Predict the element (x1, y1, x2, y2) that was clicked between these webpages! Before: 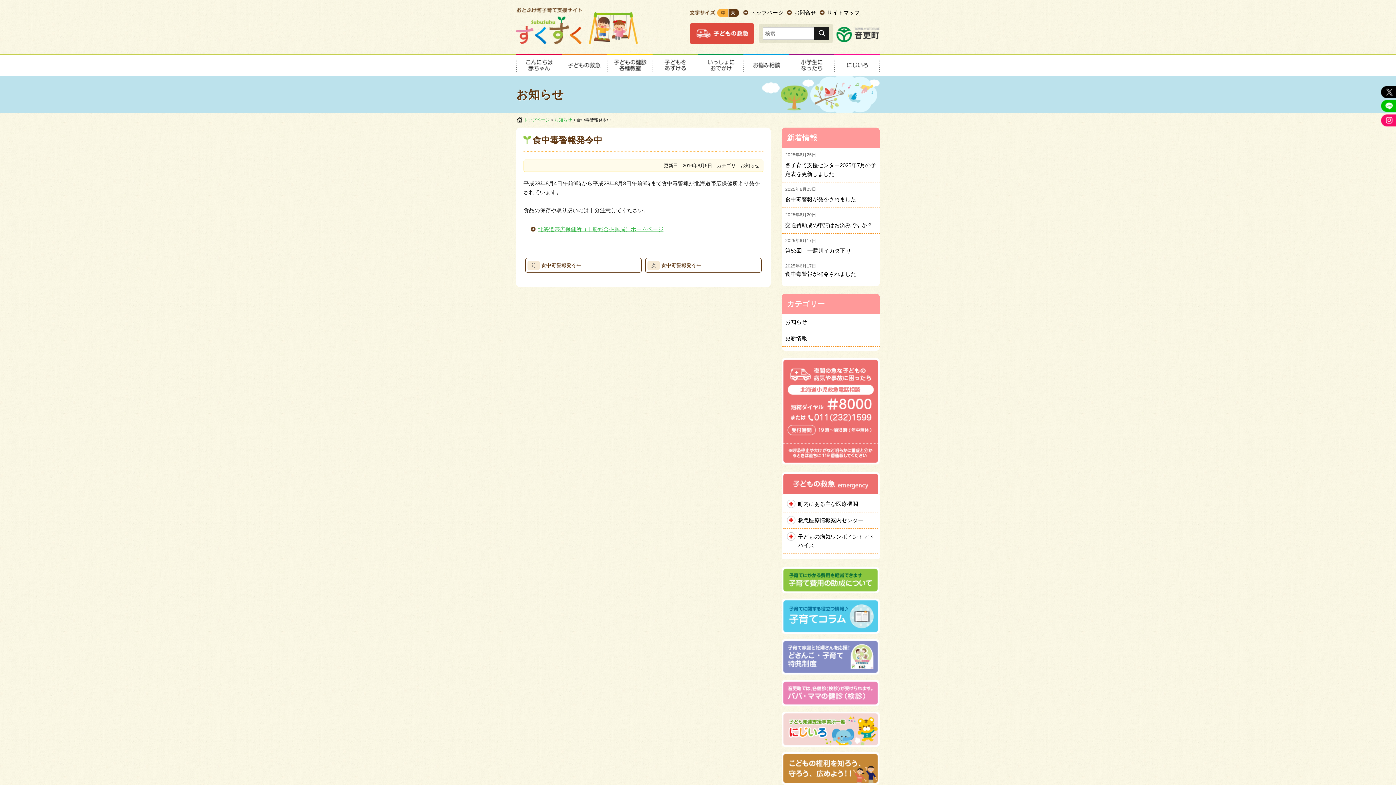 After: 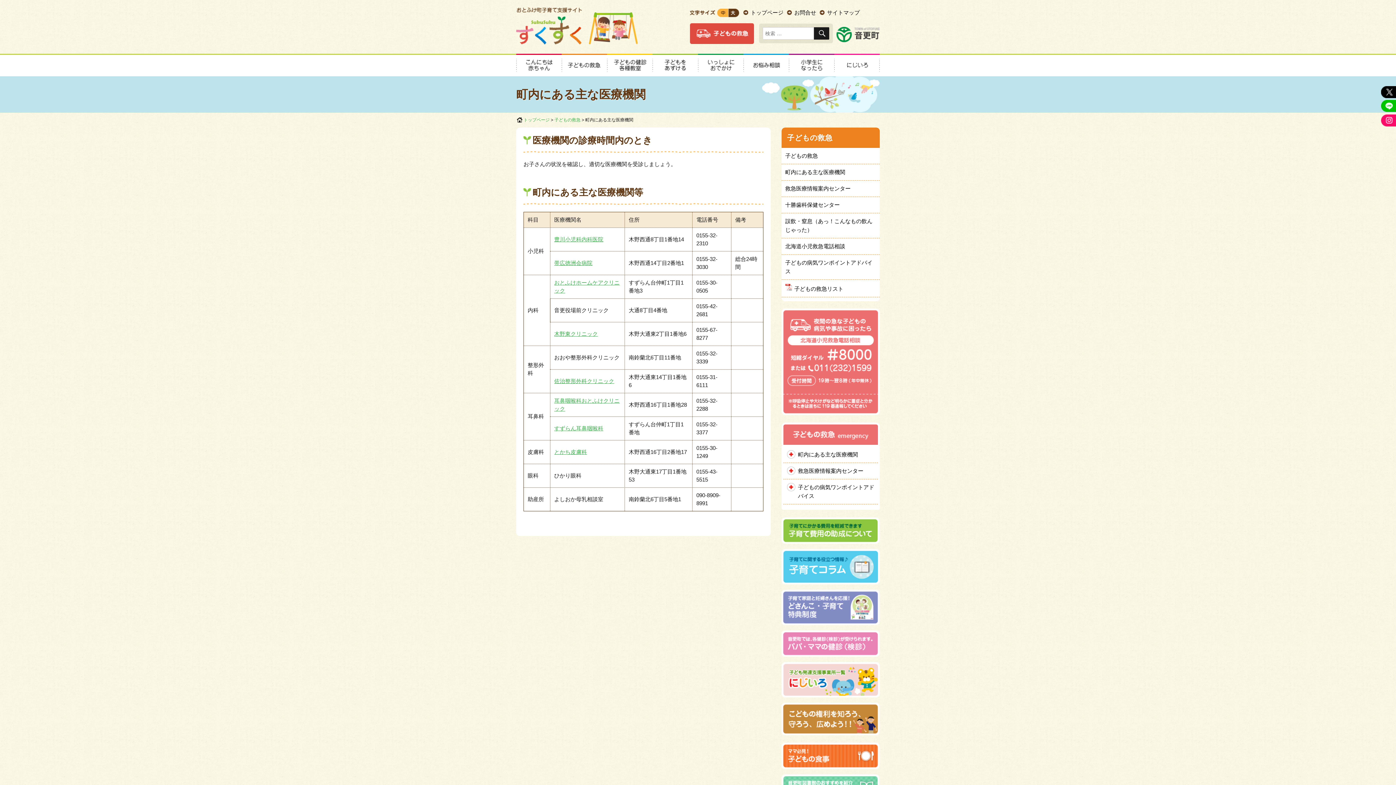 Action: label: 町内にある主な医療機関 bbox: (783, 496, 878, 512)